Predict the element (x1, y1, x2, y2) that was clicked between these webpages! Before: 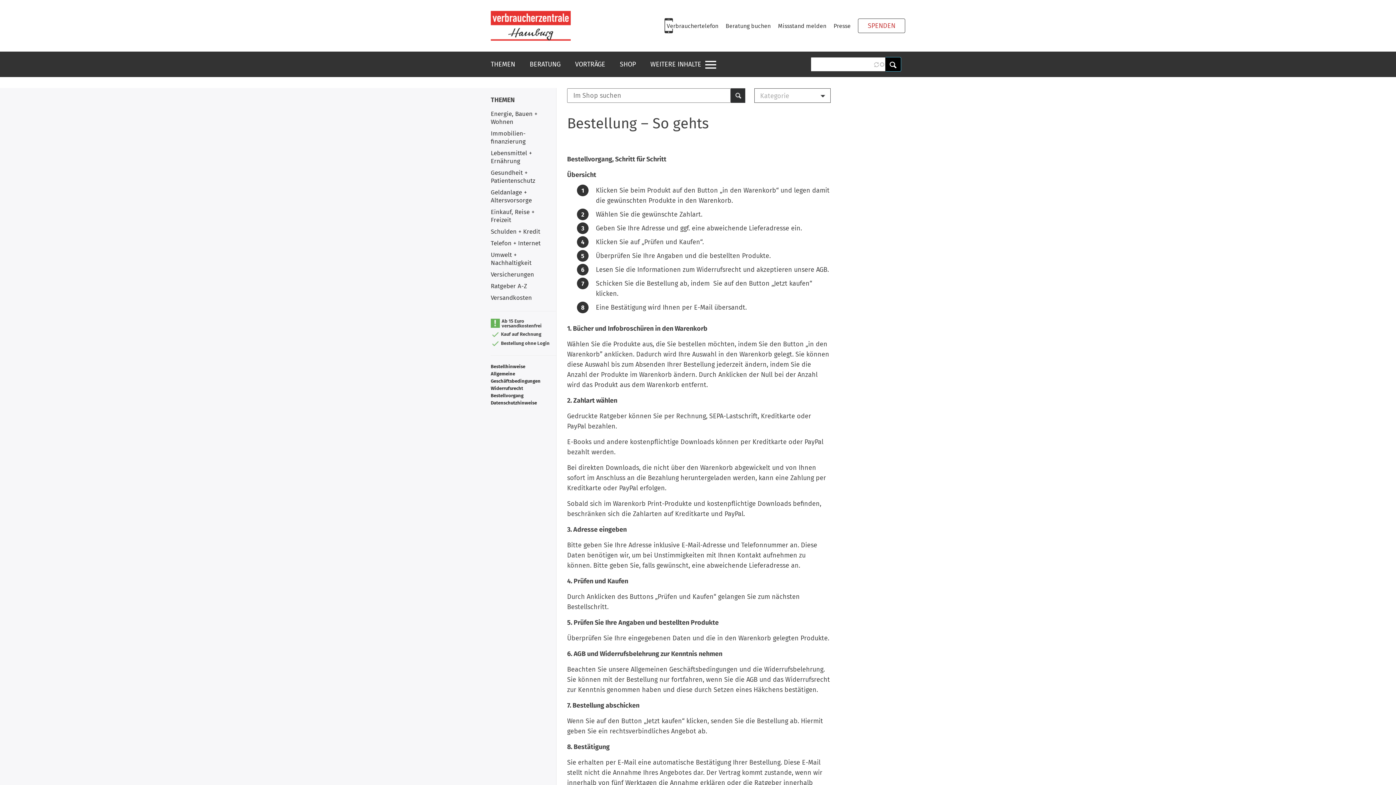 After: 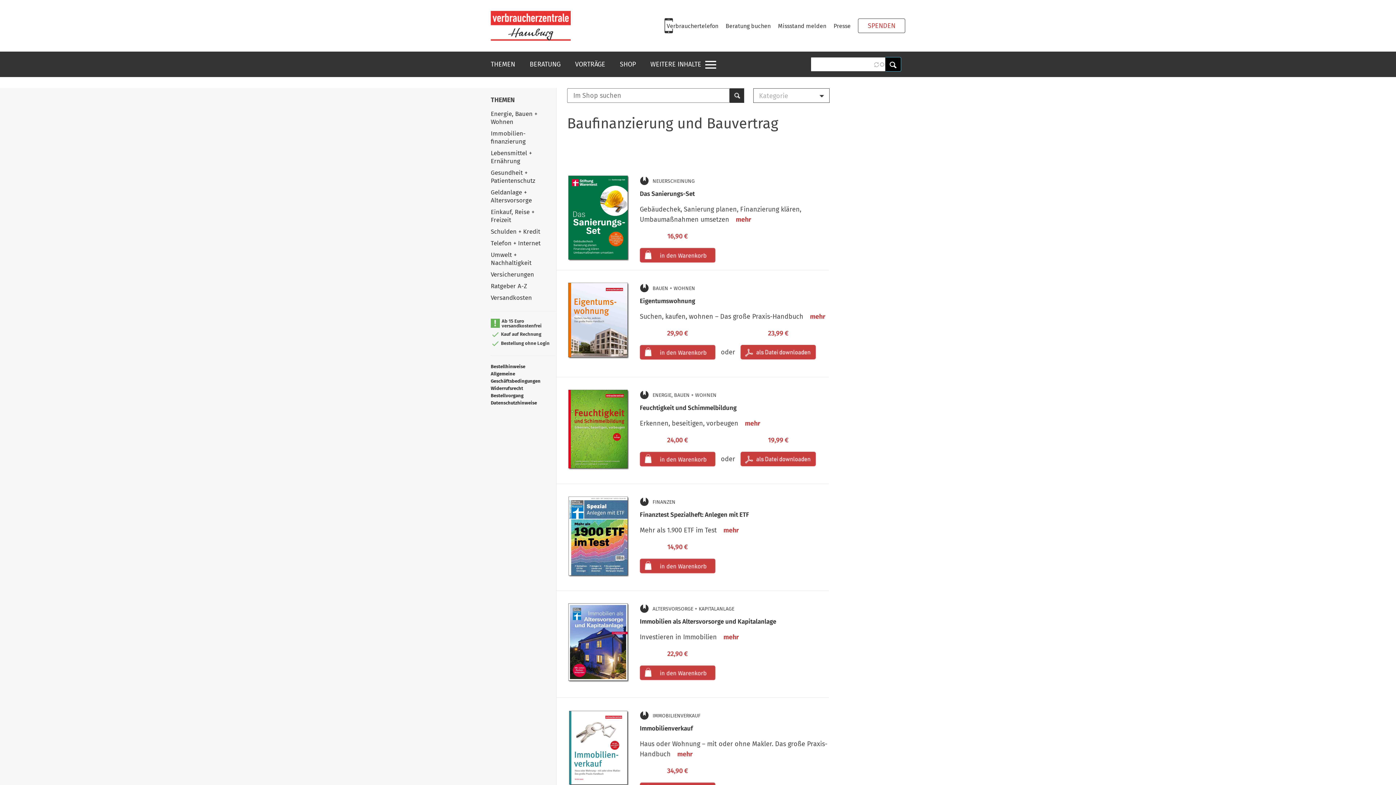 Action: bbox: (490, 129, 525, 145) label: Immobilien-finanzierung